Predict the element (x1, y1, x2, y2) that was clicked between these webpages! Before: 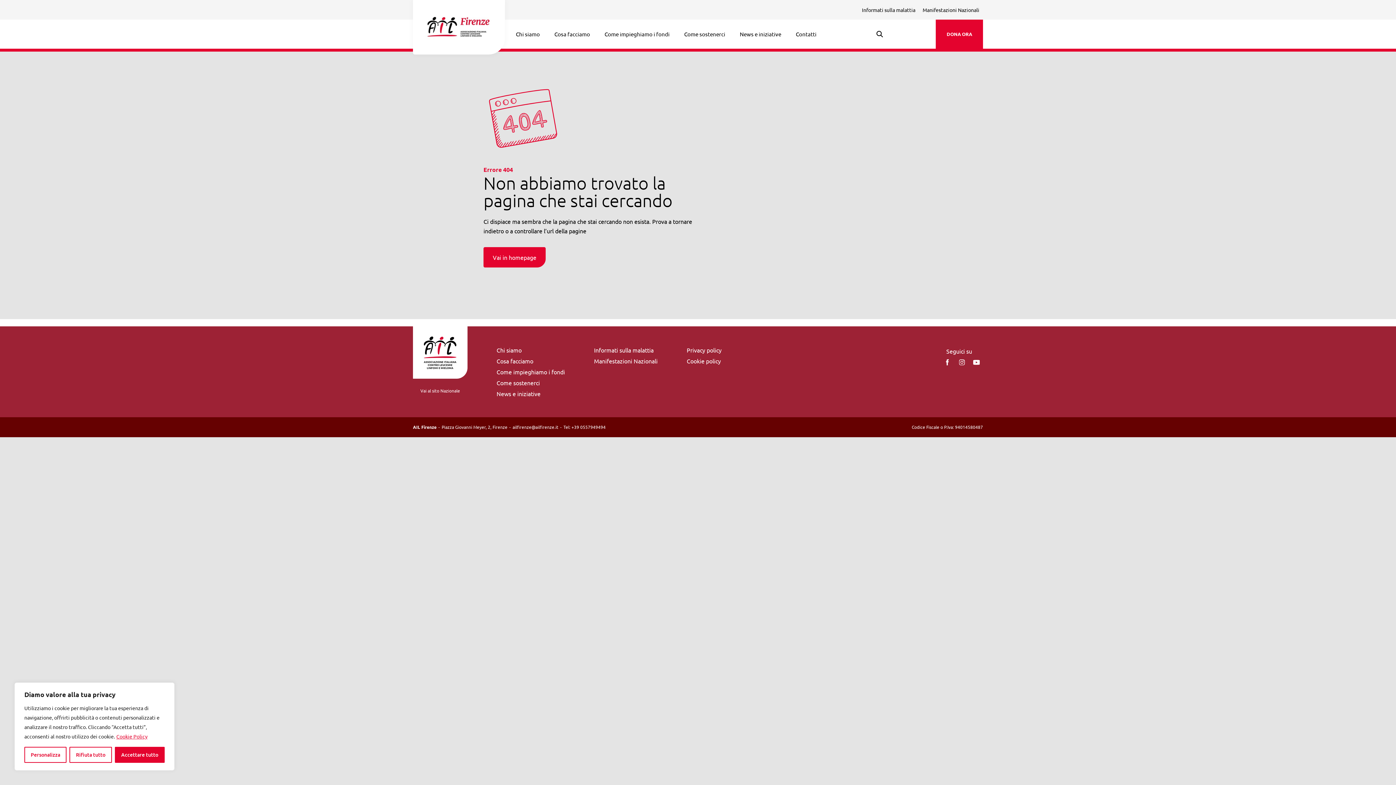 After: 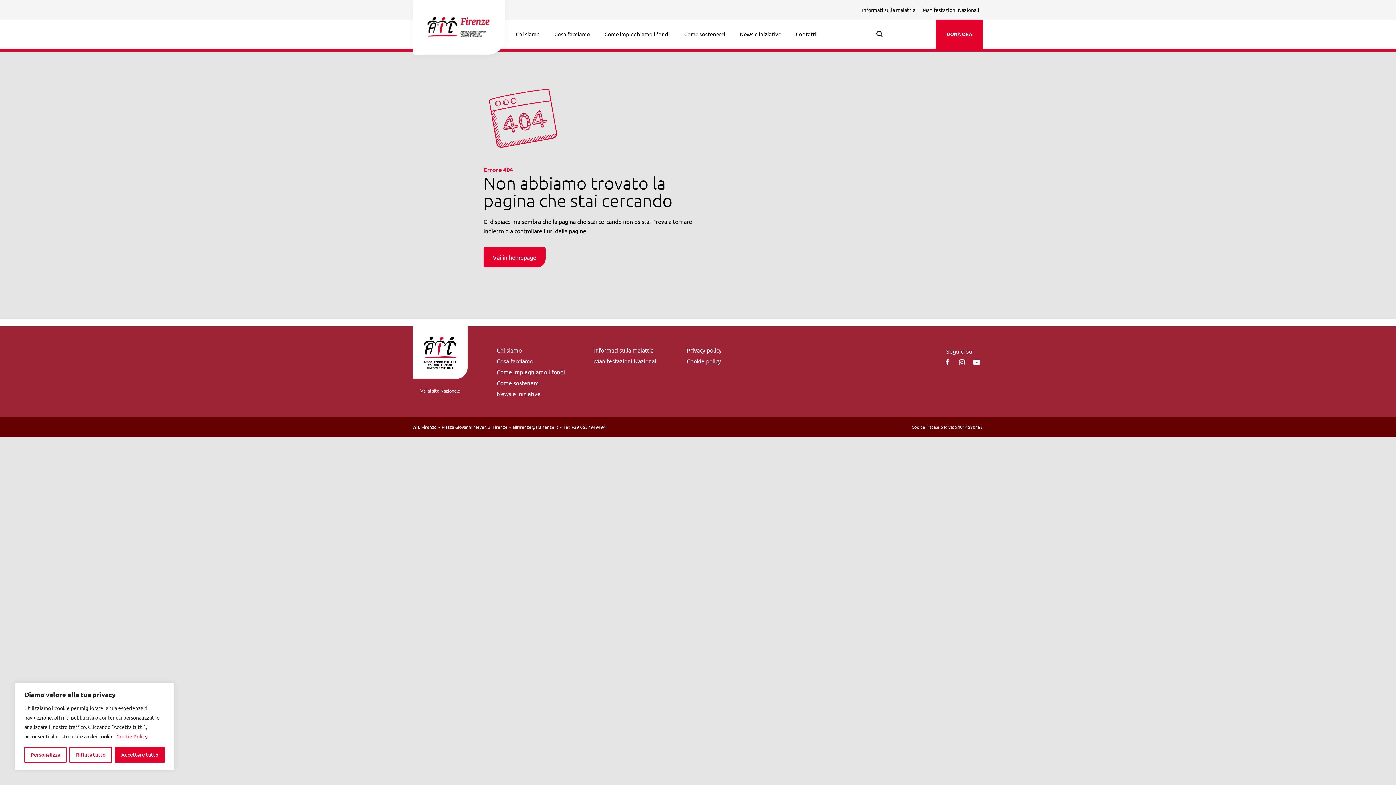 Action: bbox: (686, 346, 721, 353) label: Privacy policy